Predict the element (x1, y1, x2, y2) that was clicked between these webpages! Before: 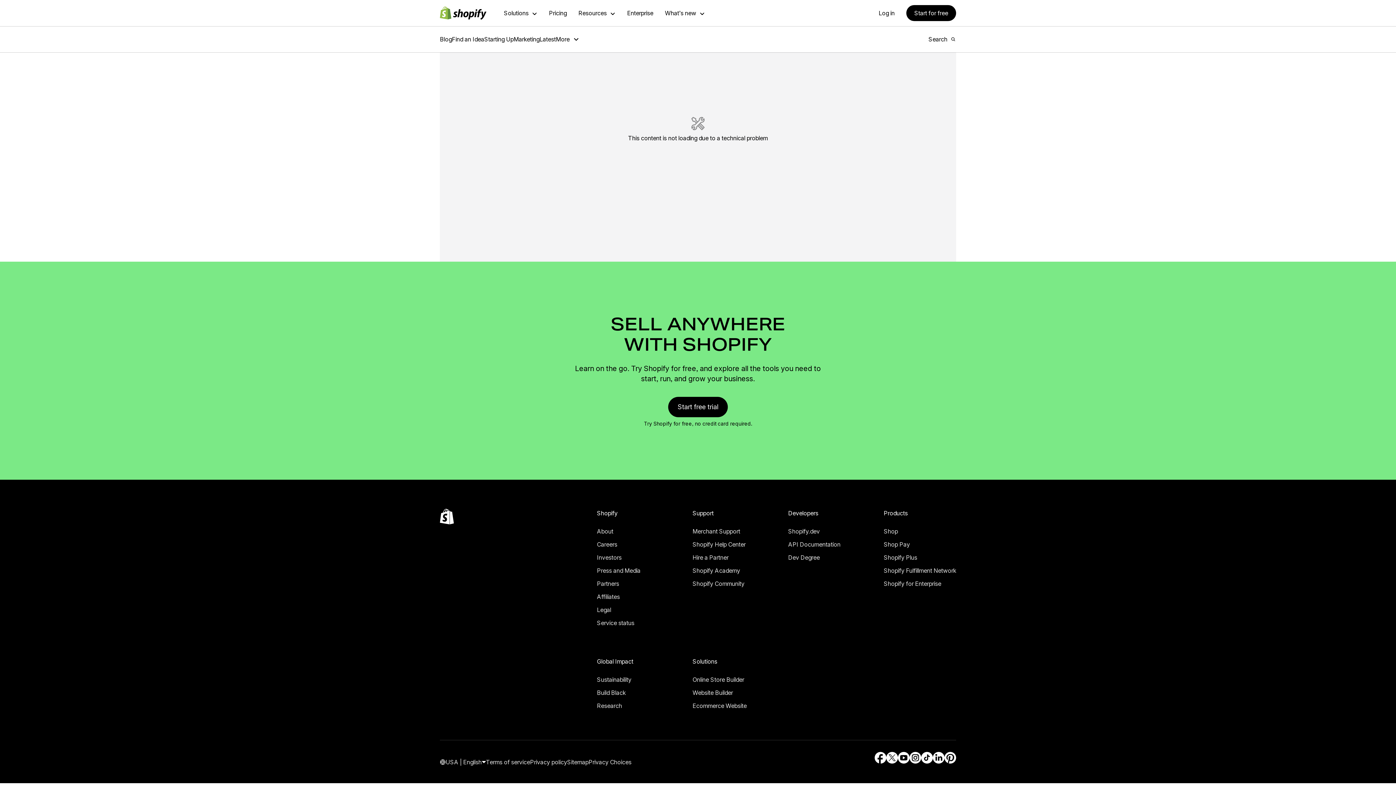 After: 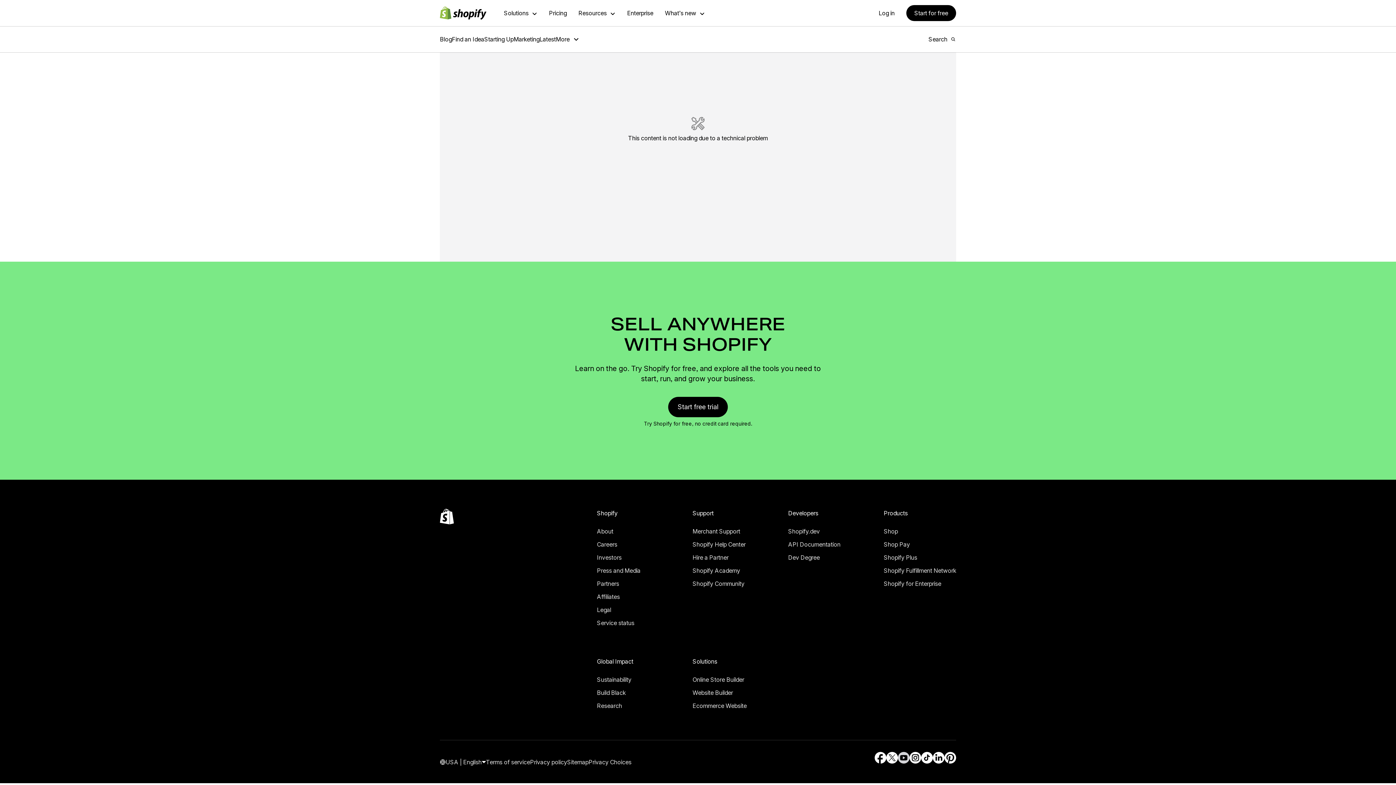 Action: bbox: (898, 742, 909, 753) label: External source: YouTube (Opens in a new window)